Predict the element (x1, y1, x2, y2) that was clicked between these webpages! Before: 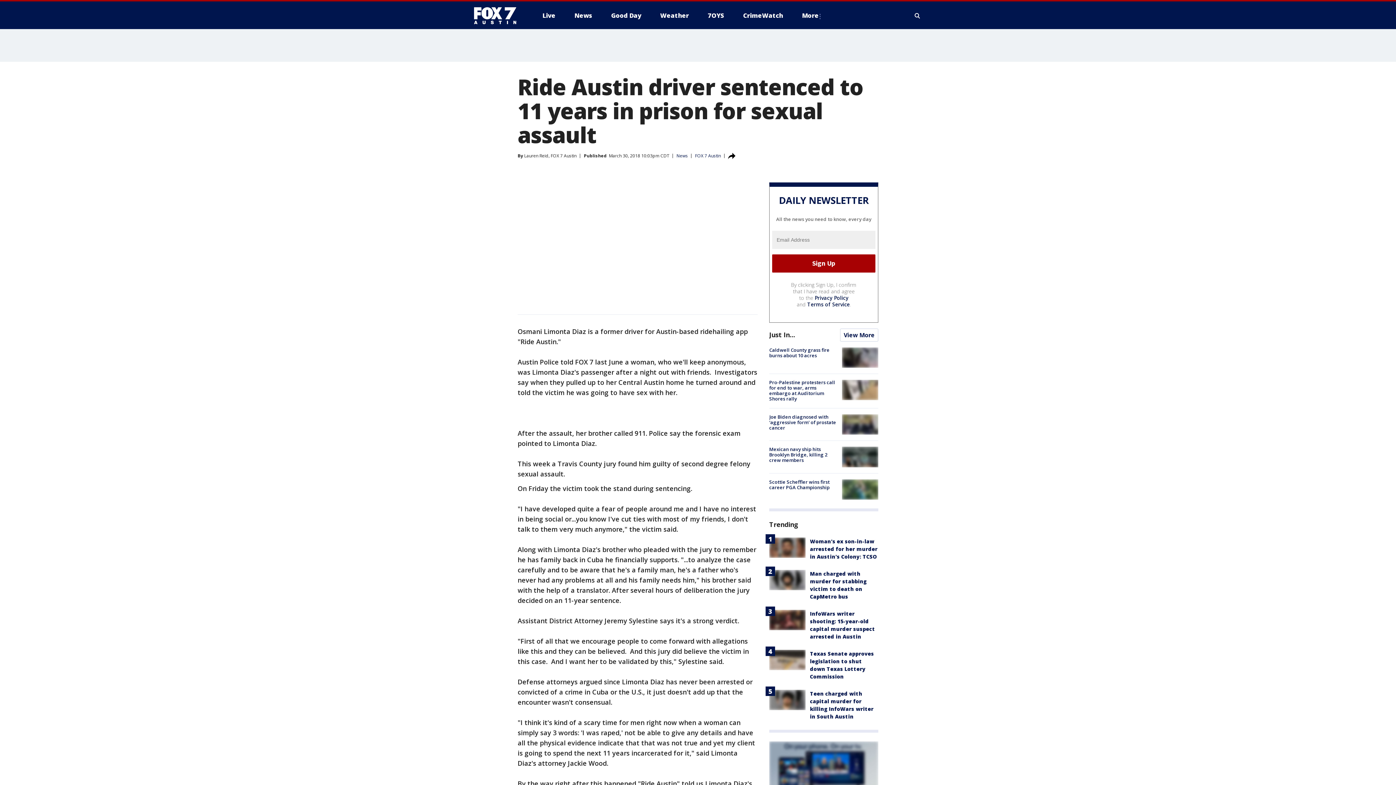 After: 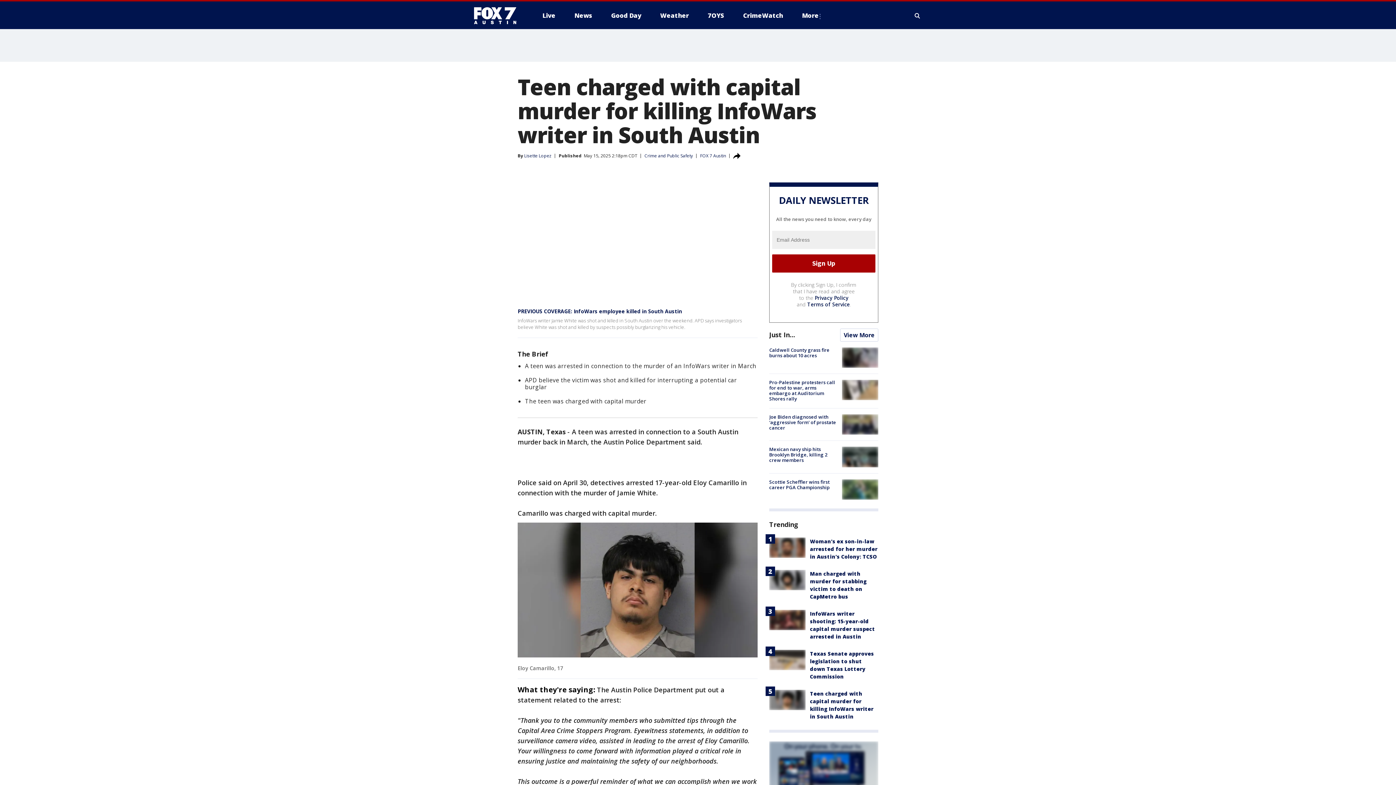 Action: bbox: (769, 690, 805, 710)